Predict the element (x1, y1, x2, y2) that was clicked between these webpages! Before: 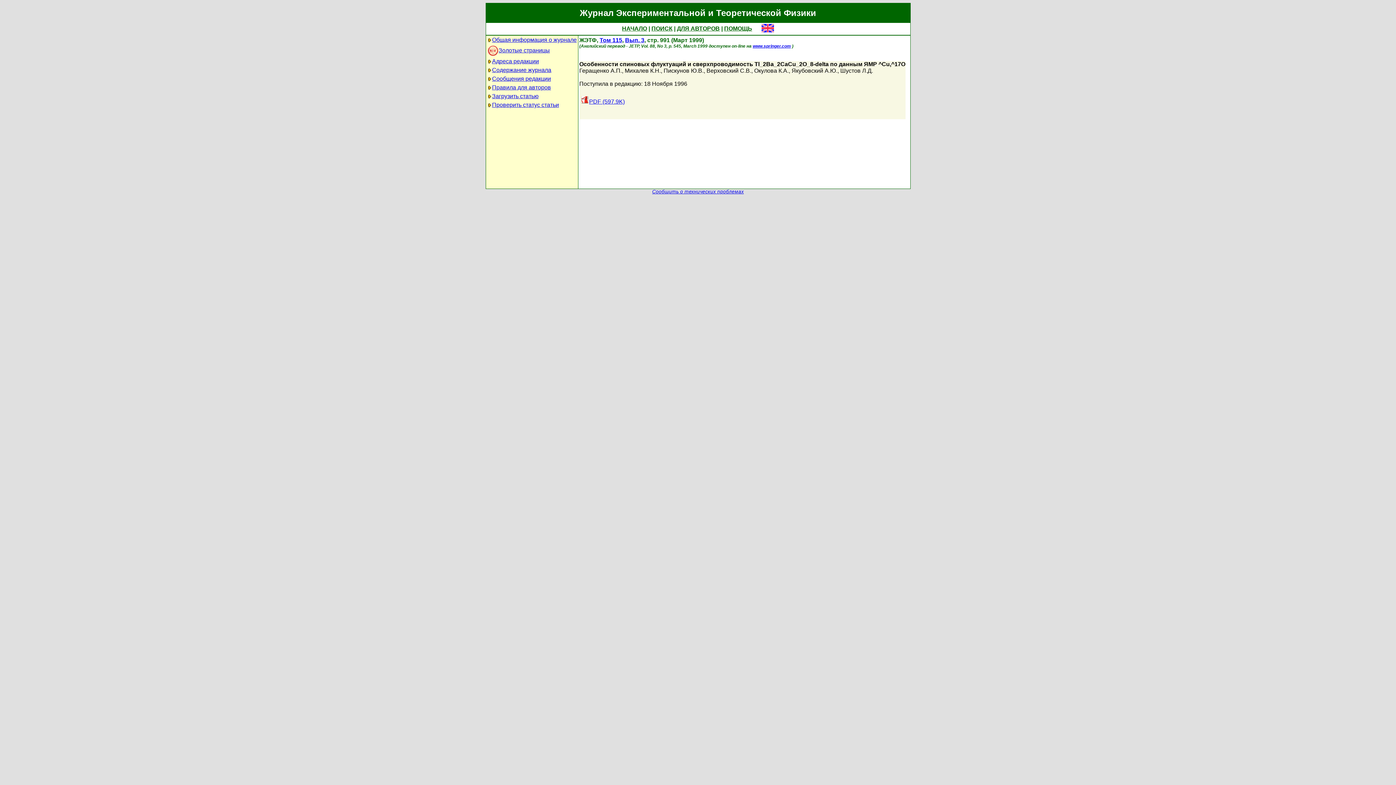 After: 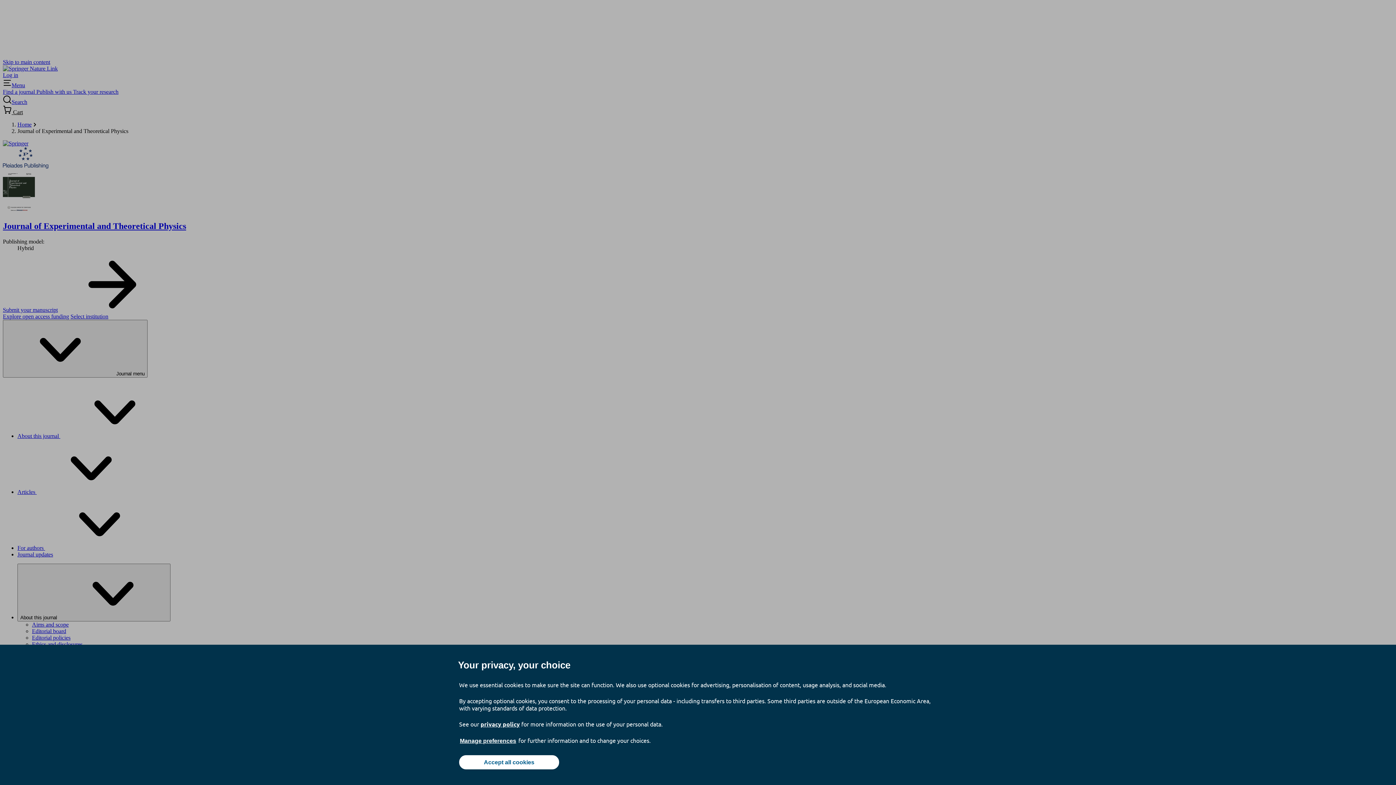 Action: label: www.springer.com bbox: (752, 43, 791, 48)